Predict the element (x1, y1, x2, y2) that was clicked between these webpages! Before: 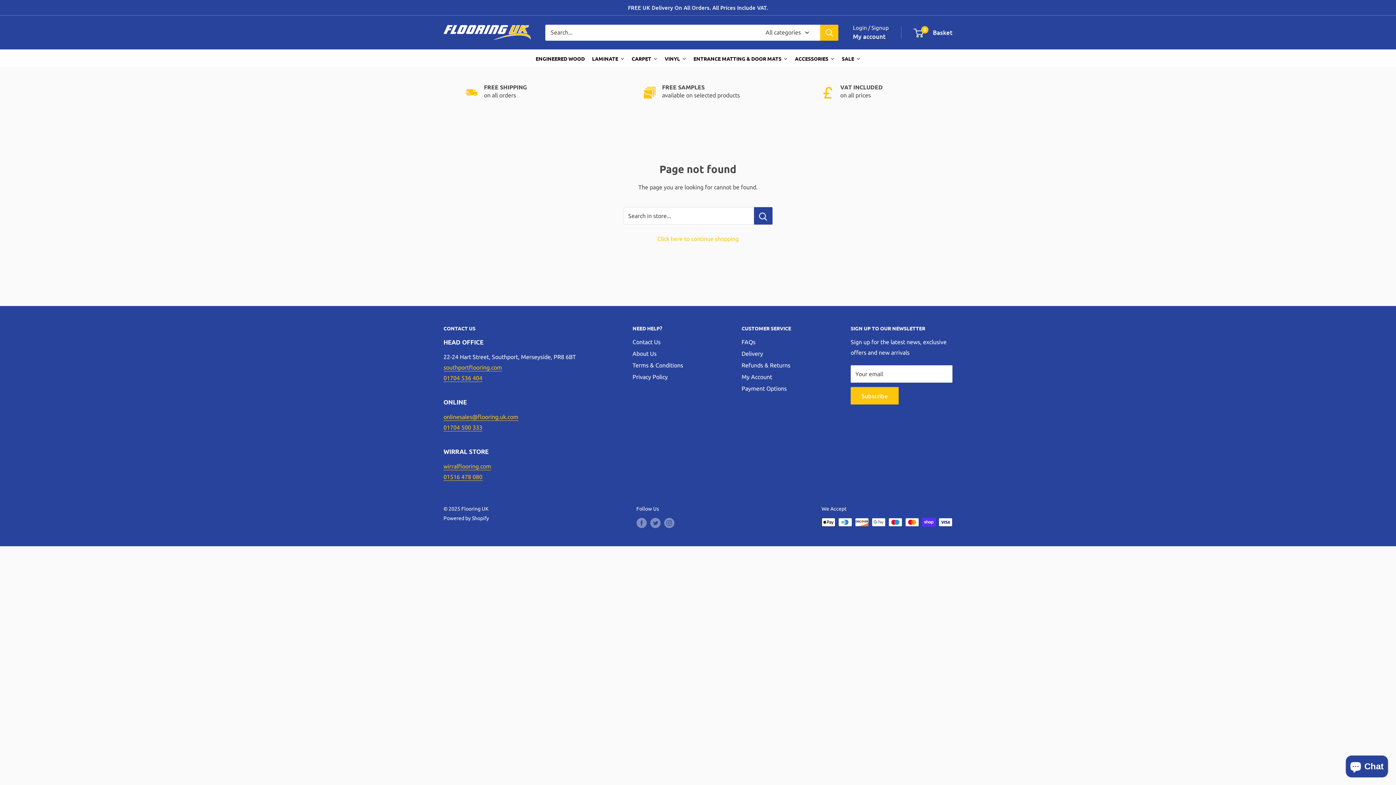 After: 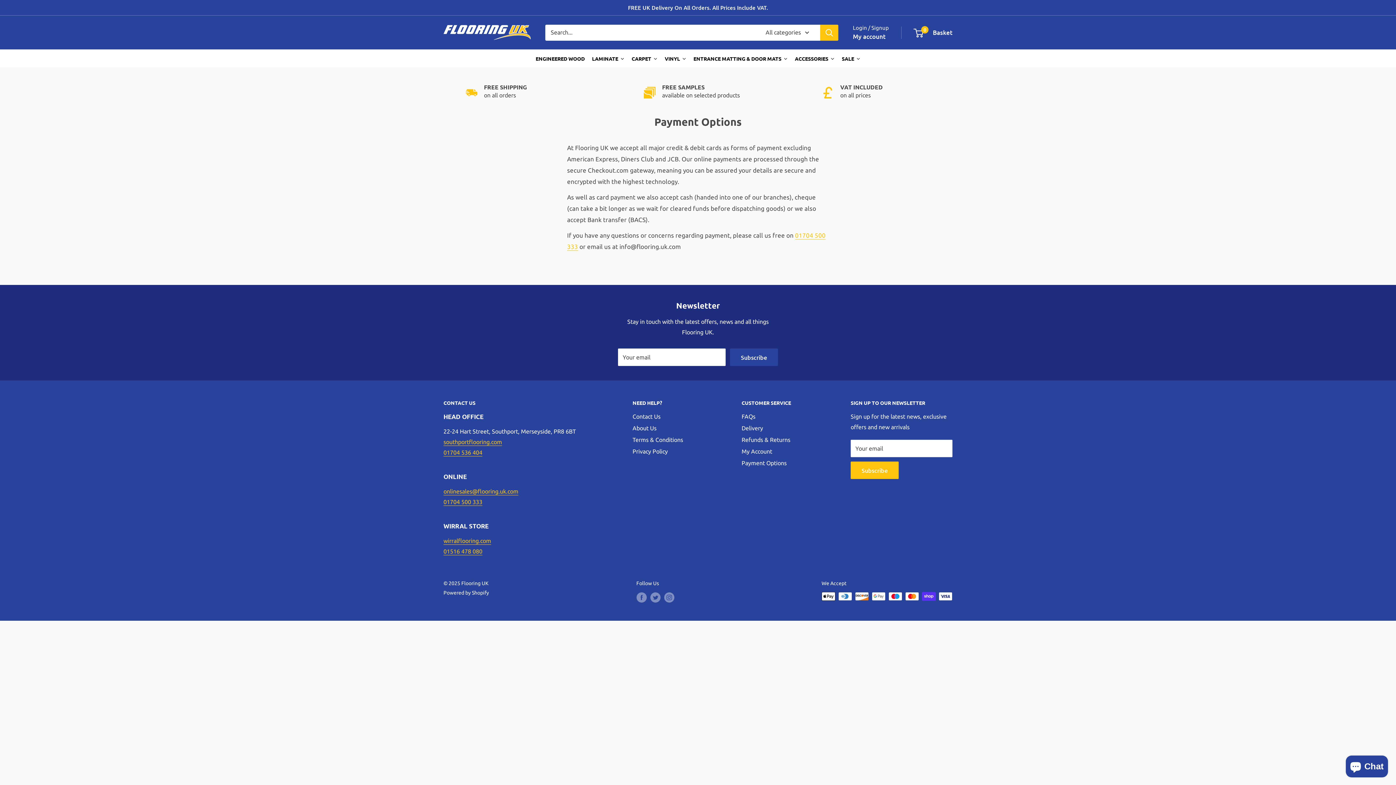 Action: bbox: (741, 382, 825, 394) label: Payment Options